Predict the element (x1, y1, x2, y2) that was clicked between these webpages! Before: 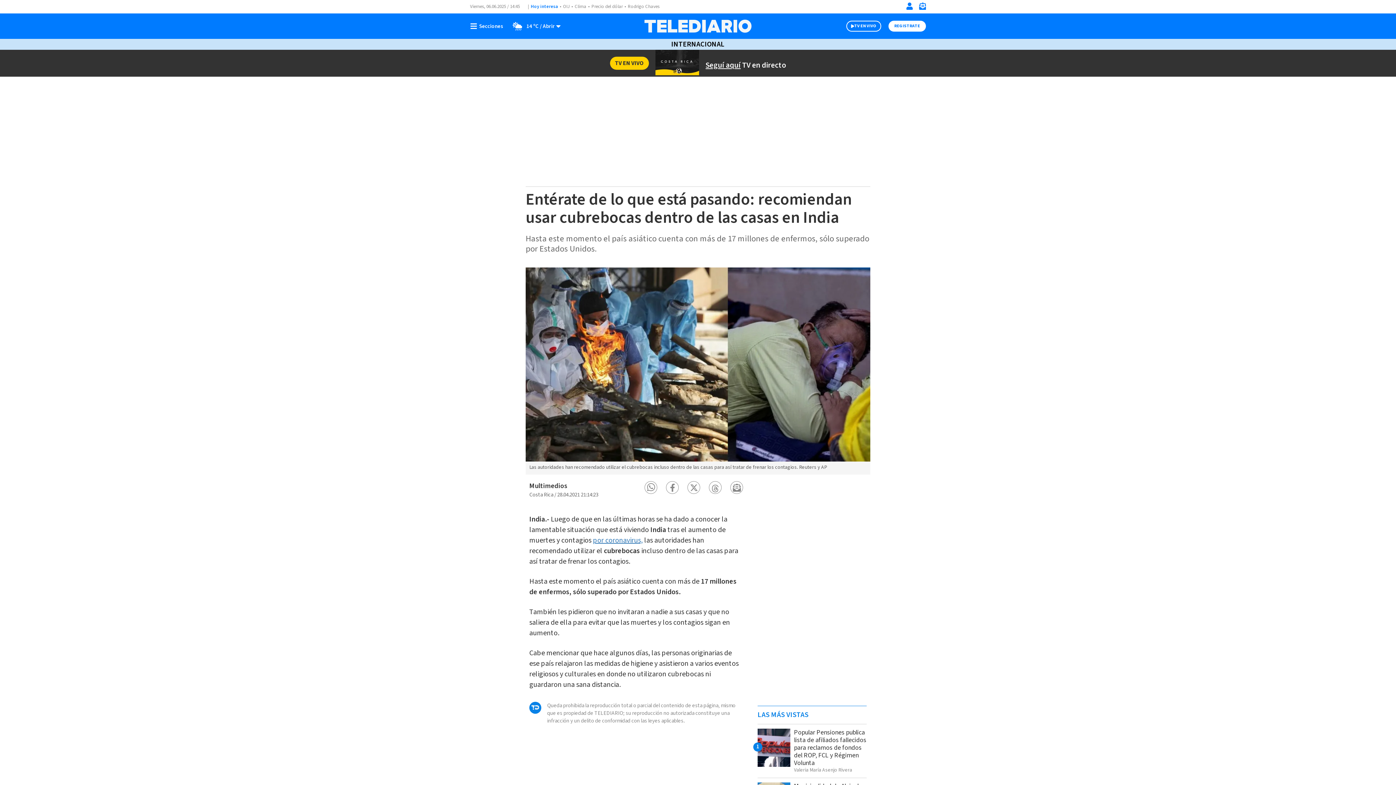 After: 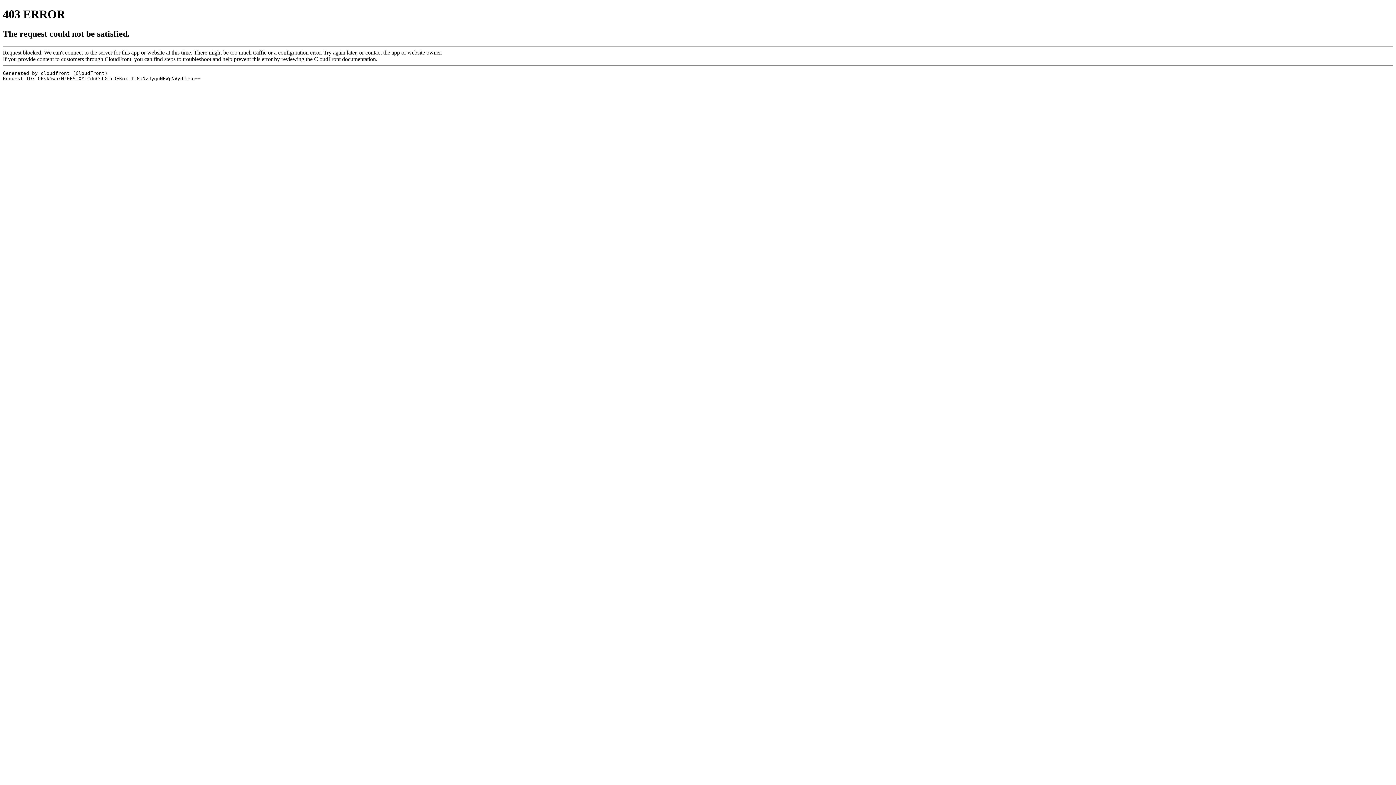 Action: label: Clima bbox: (574, 3, 586, 9)